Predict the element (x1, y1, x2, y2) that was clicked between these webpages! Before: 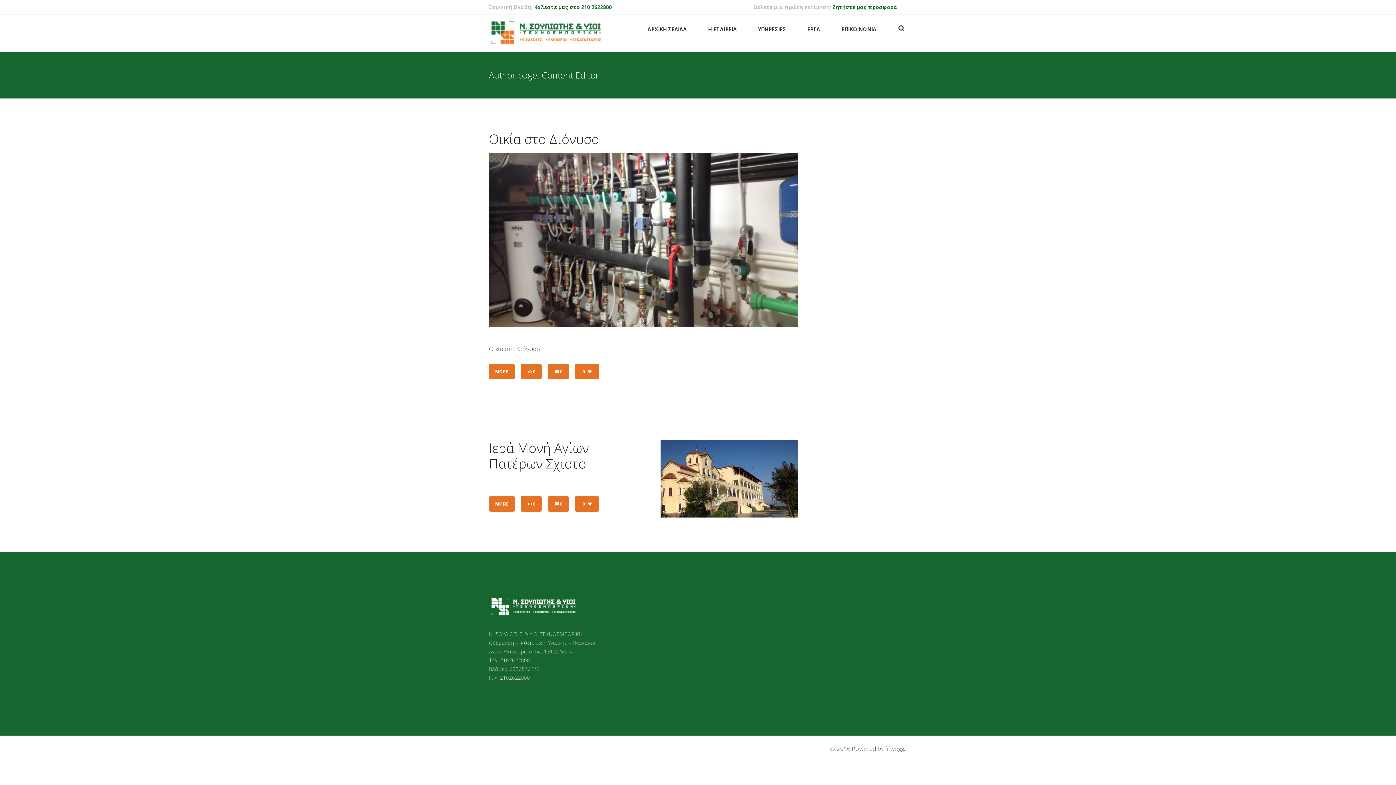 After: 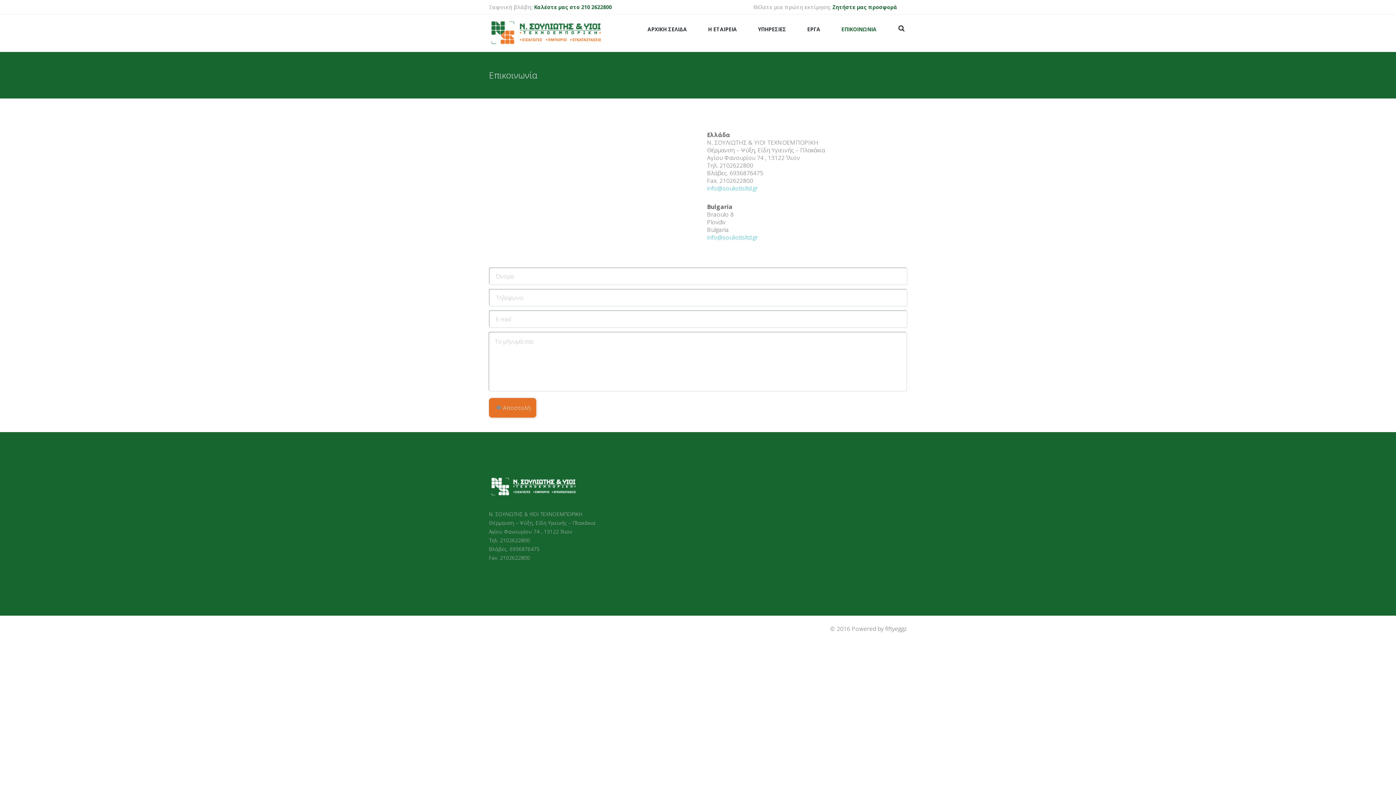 Action: bbox: (831, 23, 887, 33) label: ΕΠΙΚΟΙΝΩΝΙΑ